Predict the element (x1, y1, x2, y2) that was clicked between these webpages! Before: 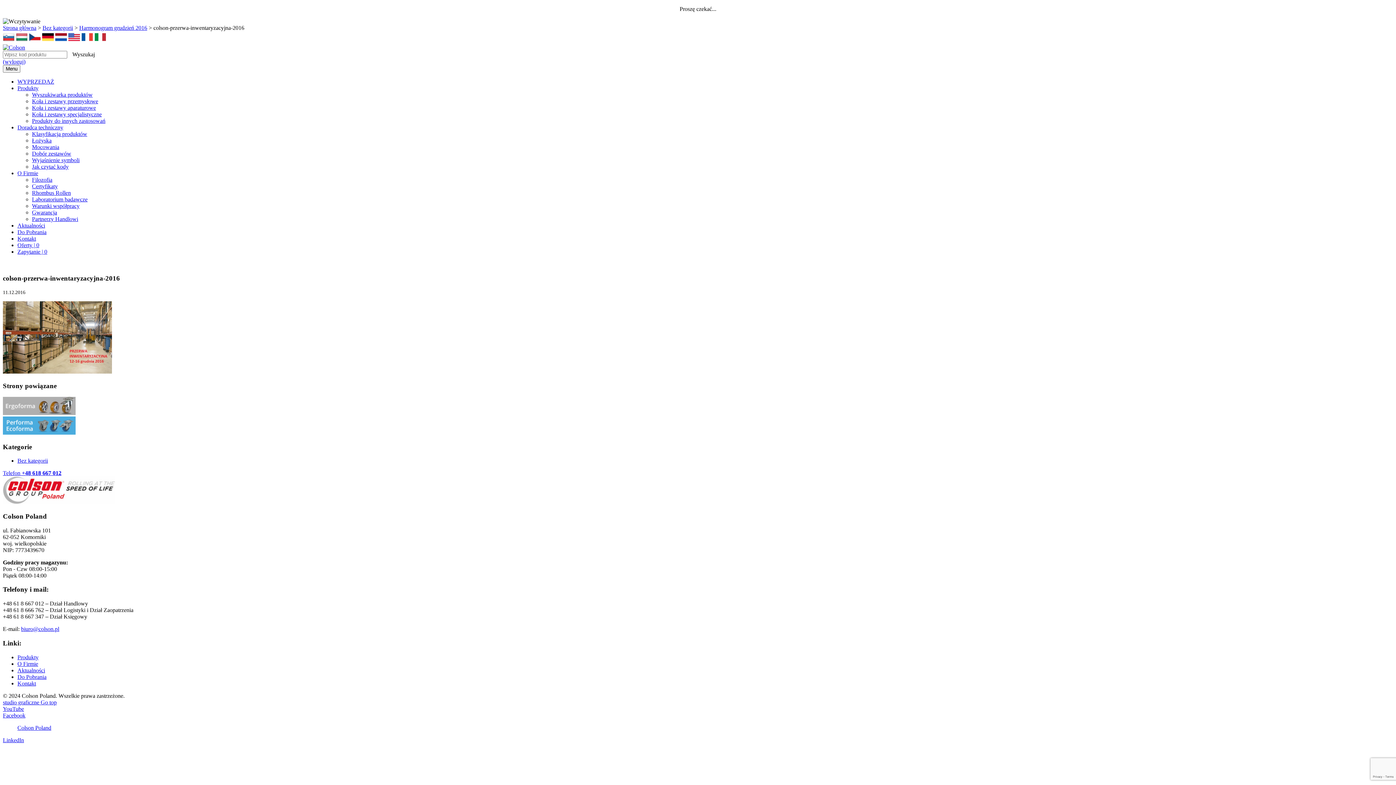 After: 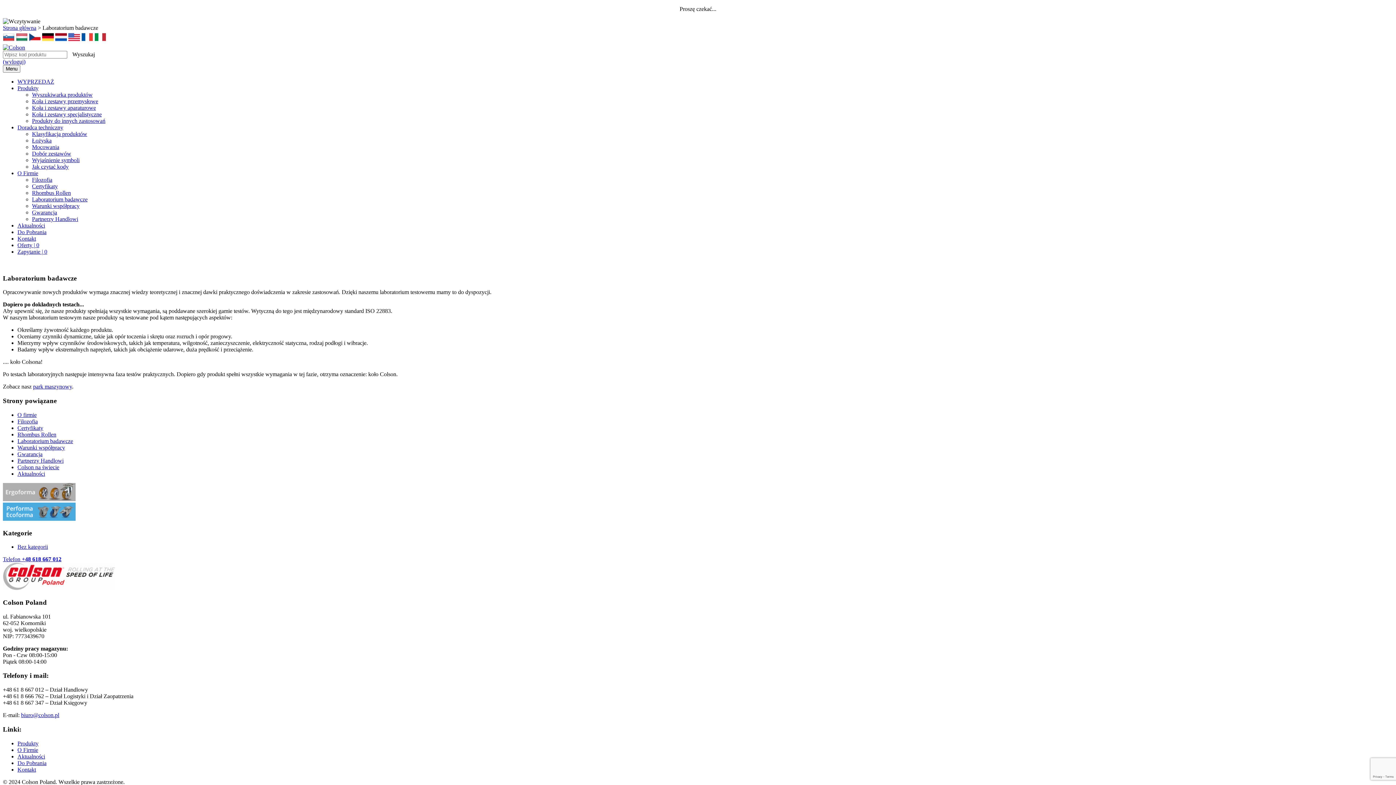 Action: label: Laboratorium badawcze bbox: (32, 196, 87, 202)